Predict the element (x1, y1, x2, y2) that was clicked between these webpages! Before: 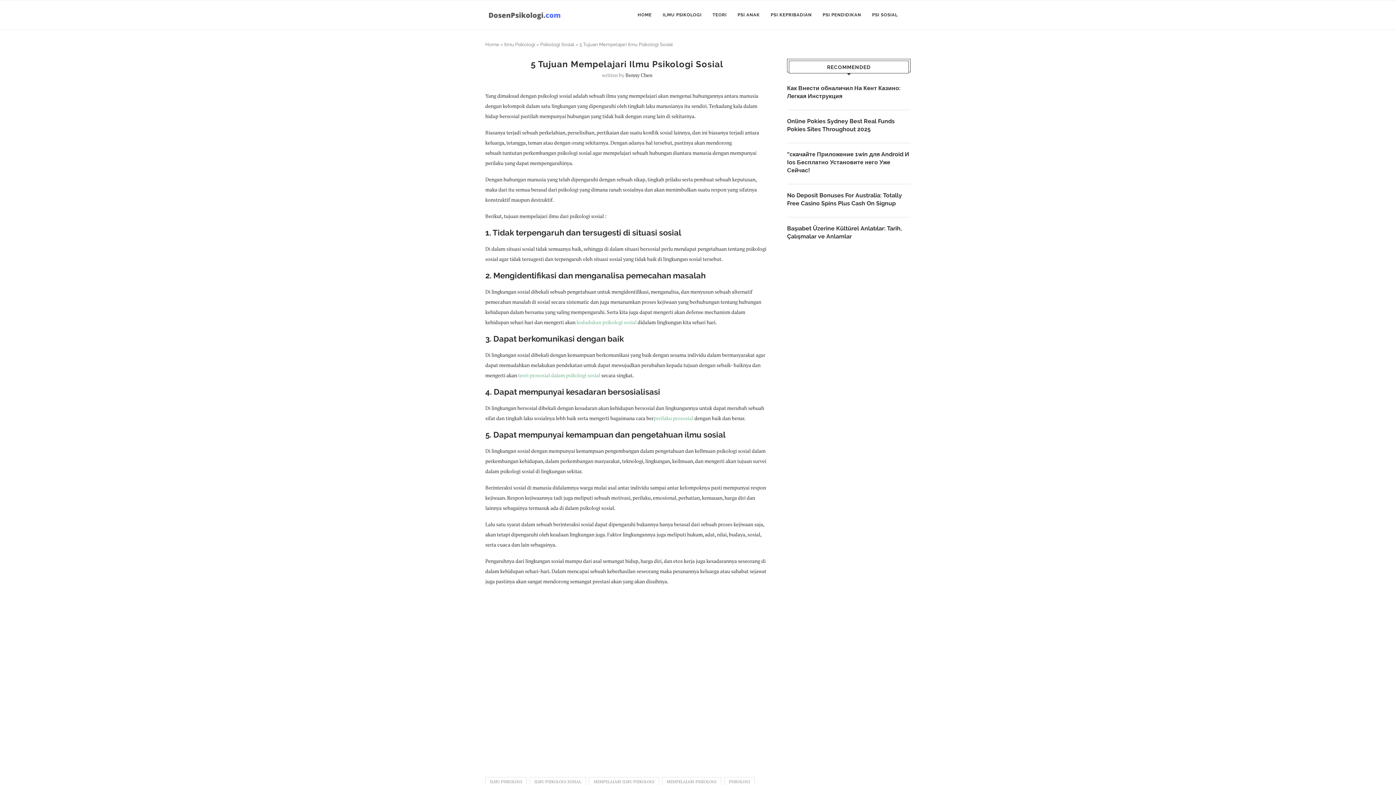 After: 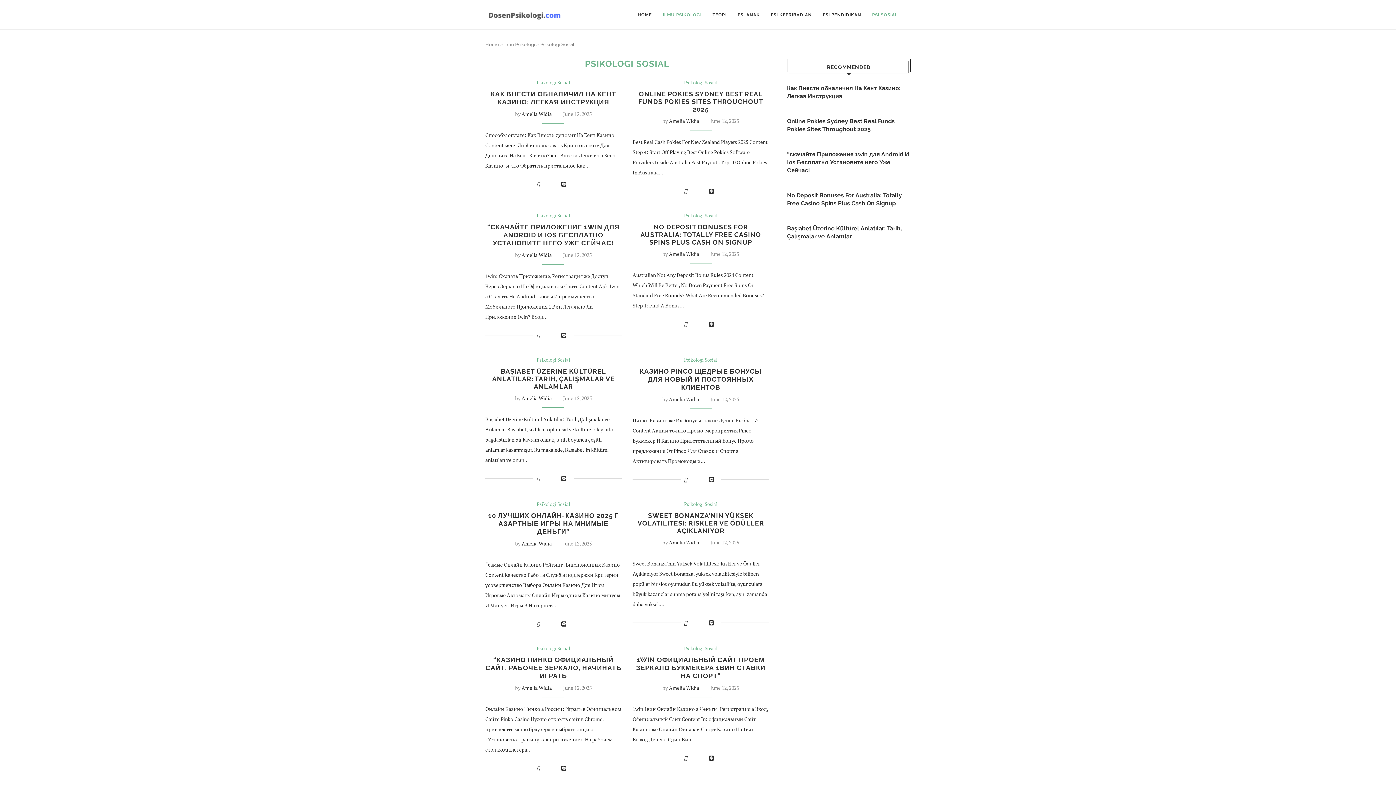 Action: label: Psikologi Sosial bbox: (540, 41, 574, 47)